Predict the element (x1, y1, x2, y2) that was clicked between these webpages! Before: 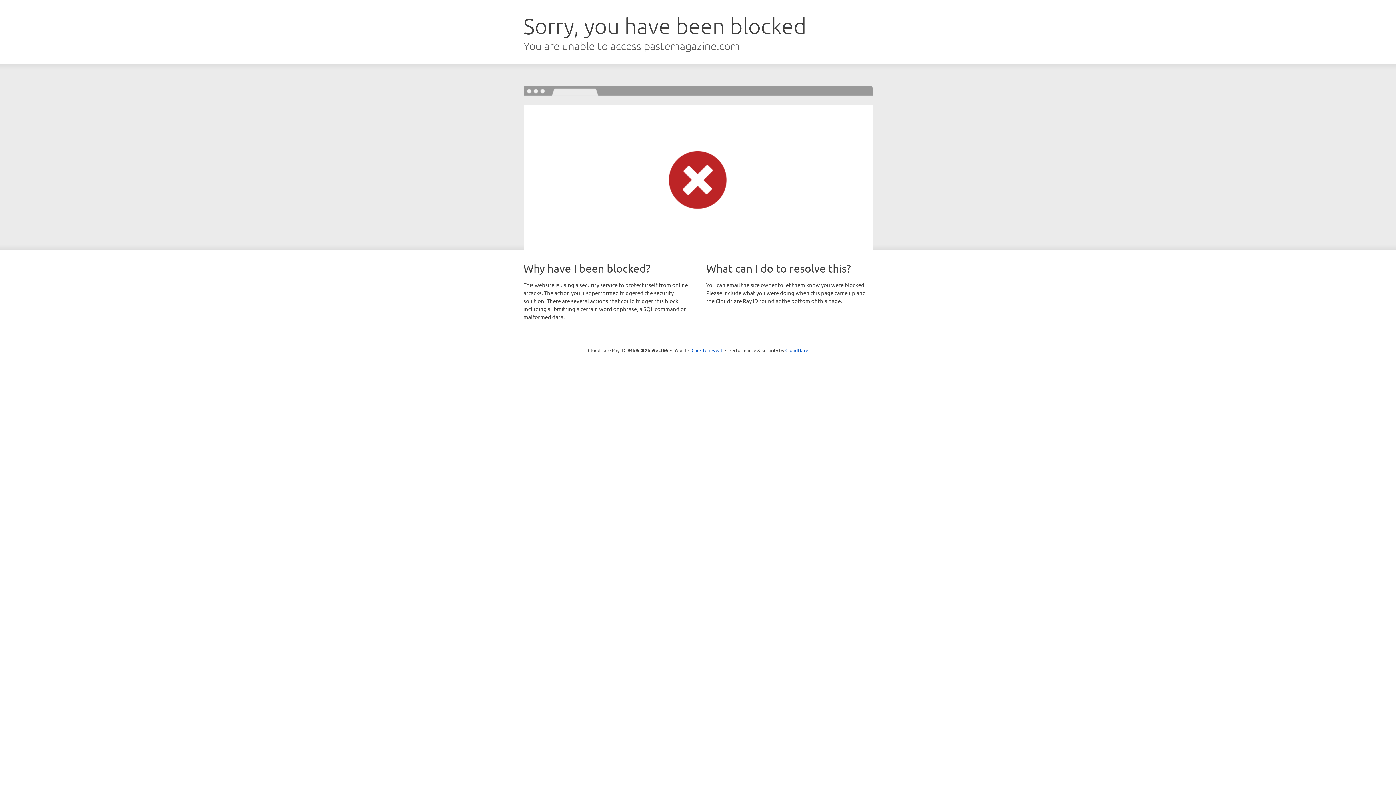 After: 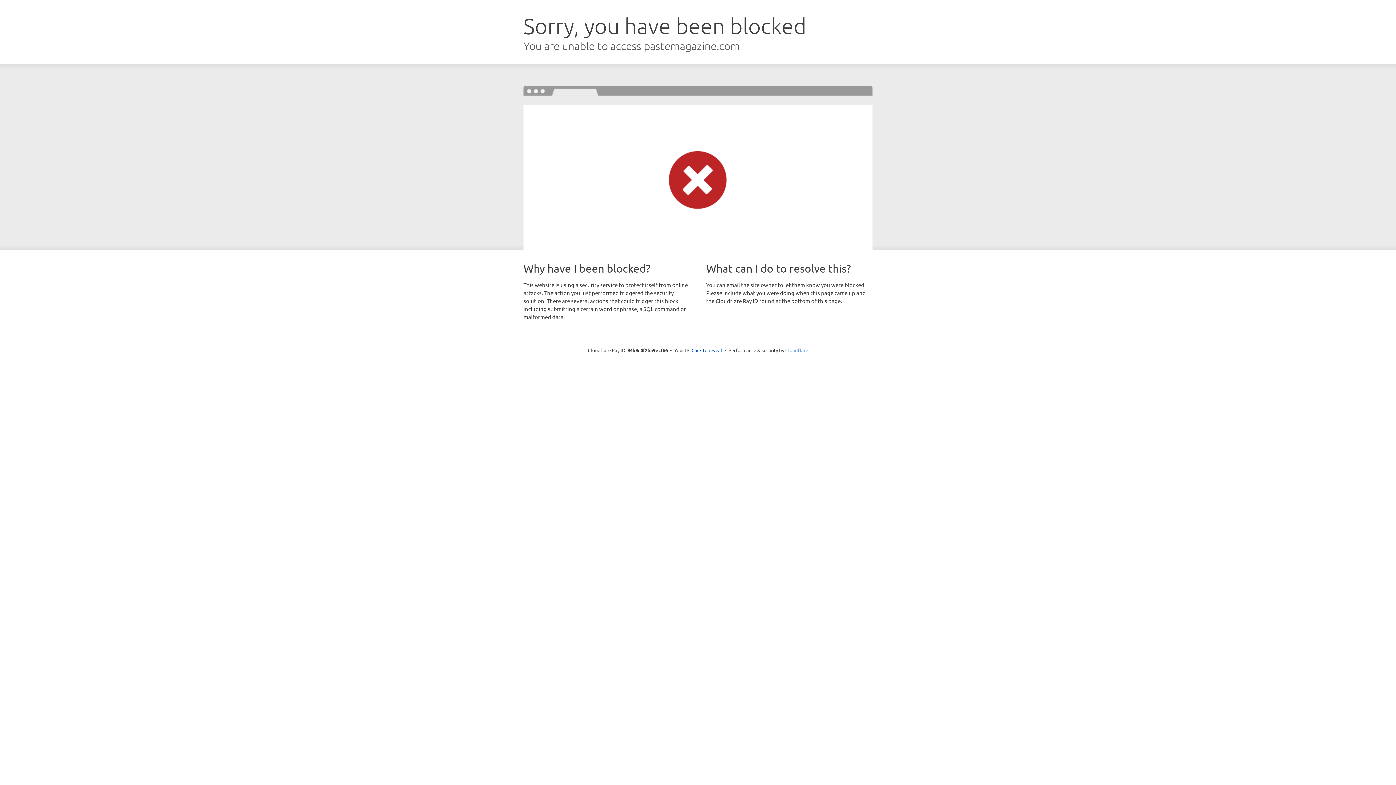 Action: bbox: (785, 347, 808, 353) label: Cloudflare